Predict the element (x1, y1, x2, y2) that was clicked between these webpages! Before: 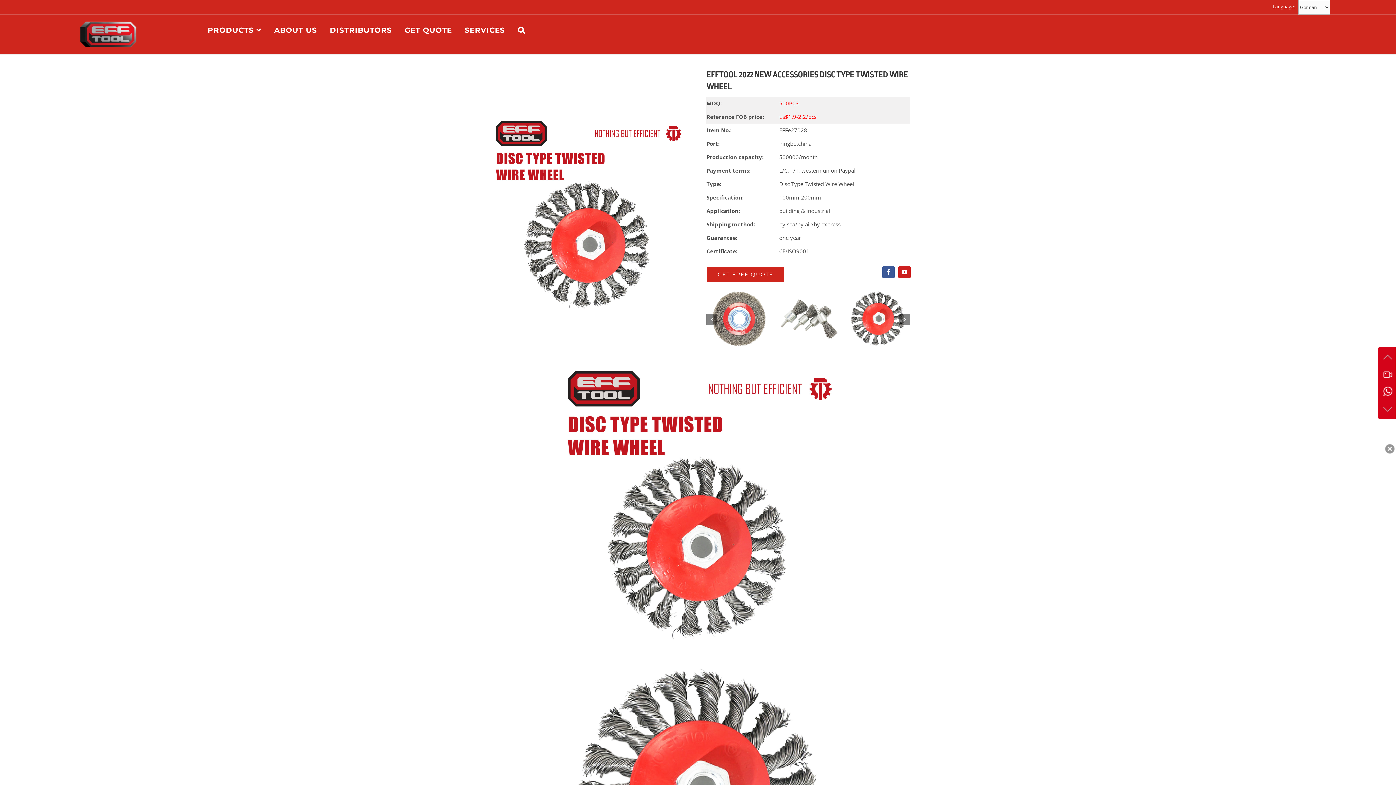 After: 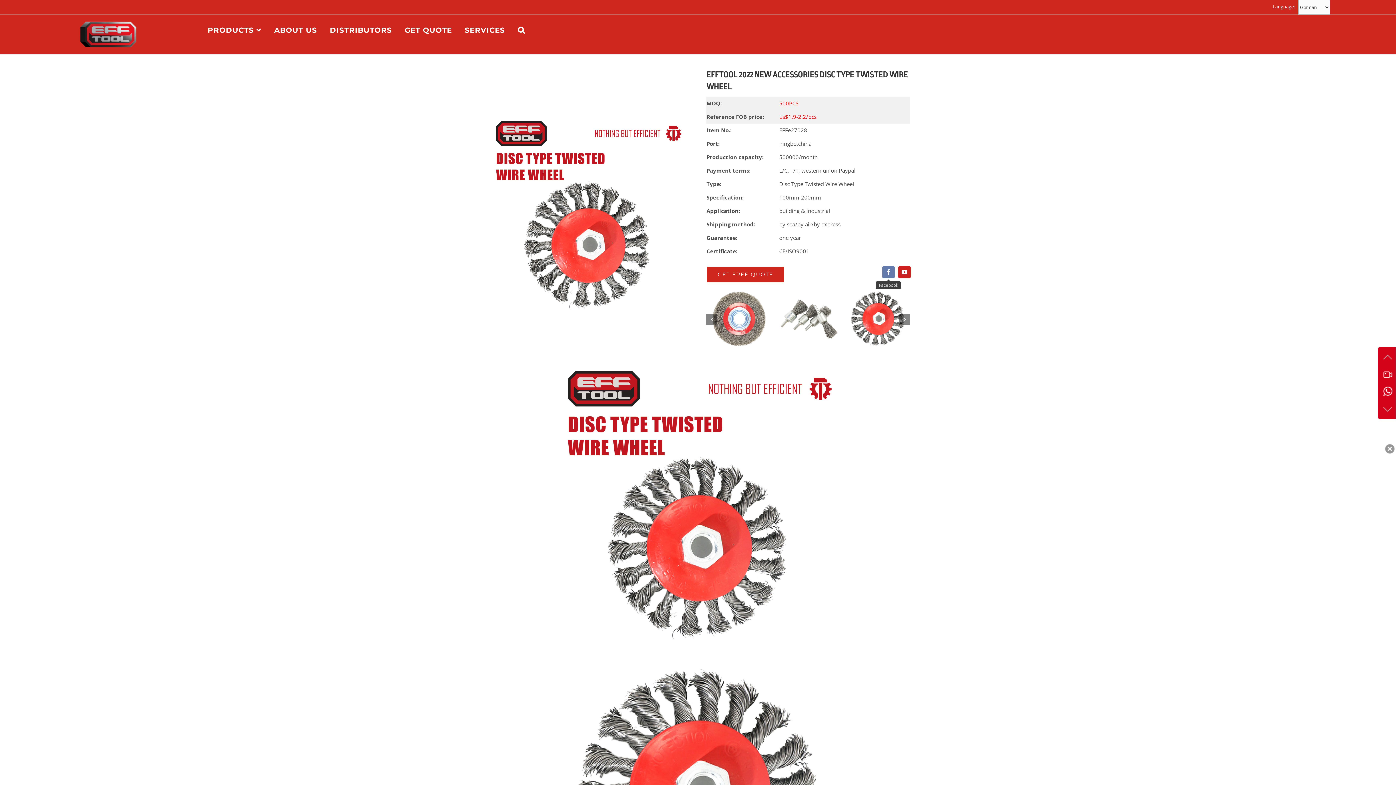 Action: bbox: (882, 266, 894, 278) label: fusion-facebook